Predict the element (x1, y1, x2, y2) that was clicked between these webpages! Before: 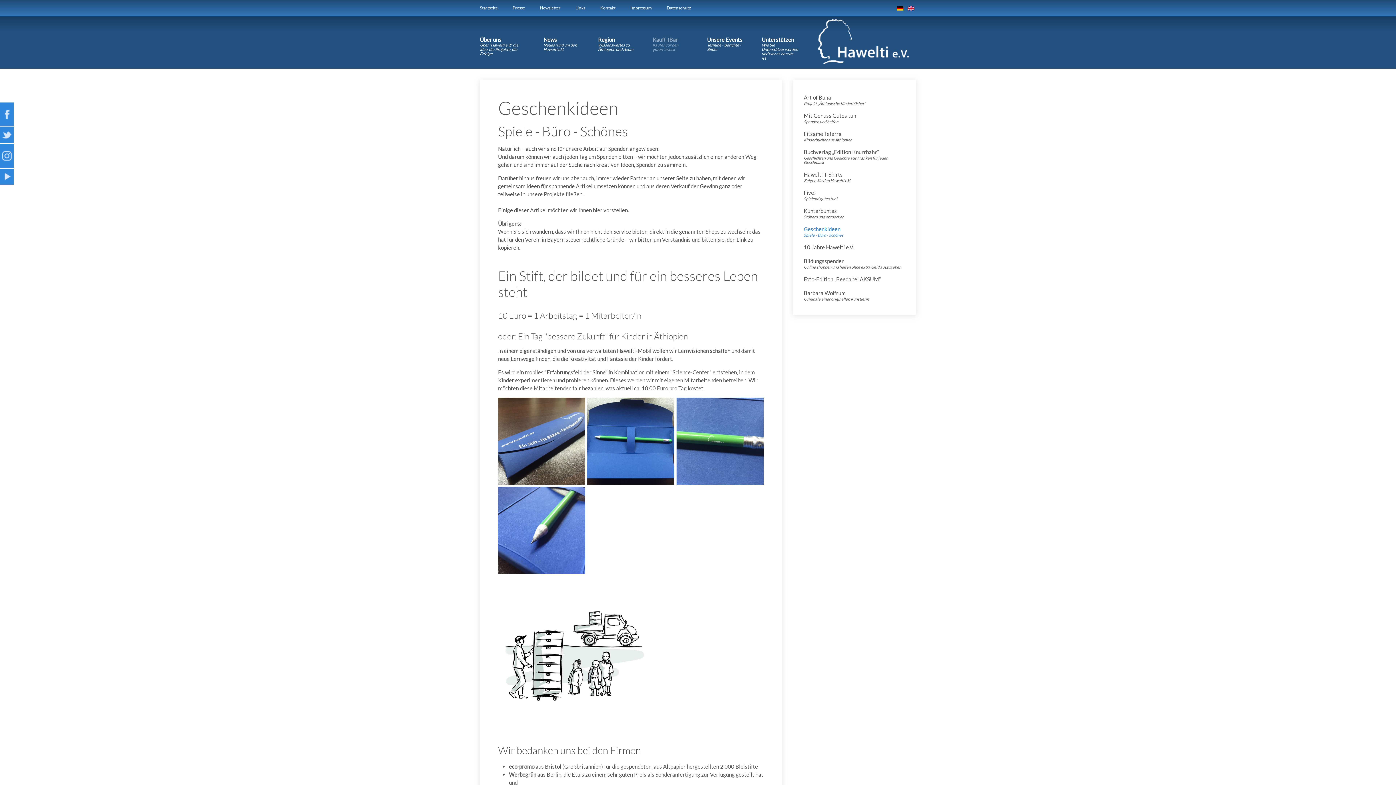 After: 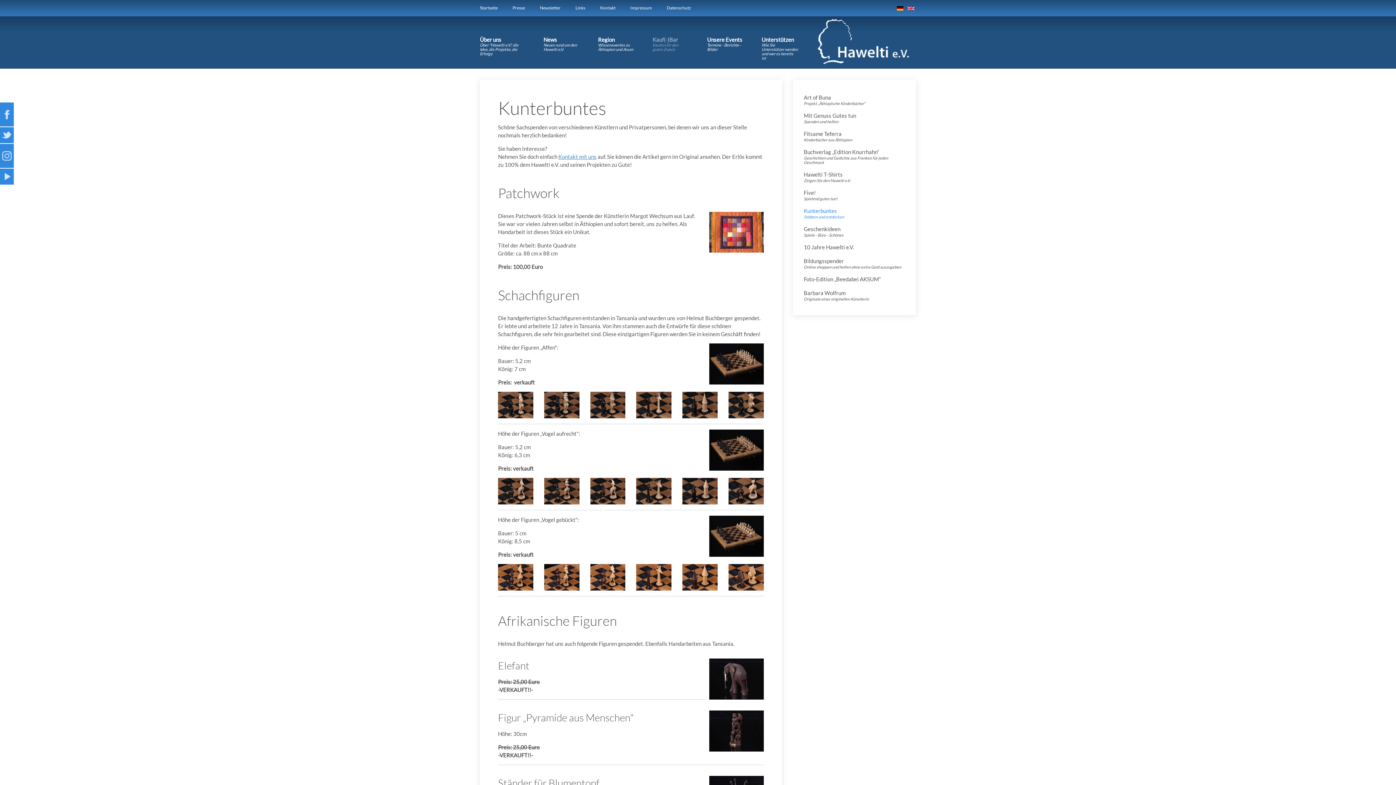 Action: bbox: (804, 204, 905, 222) label: Kunterbuntes
Stöbern und entdecken